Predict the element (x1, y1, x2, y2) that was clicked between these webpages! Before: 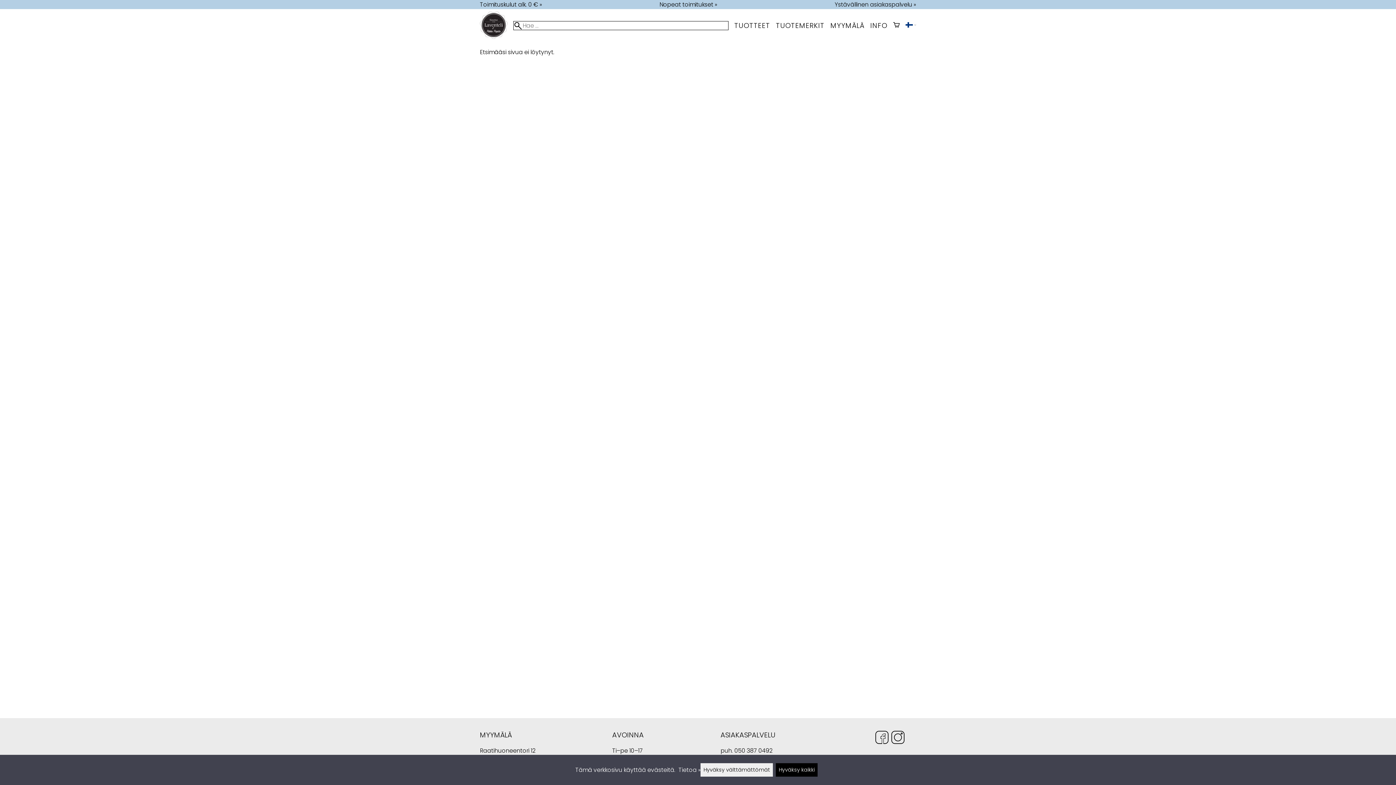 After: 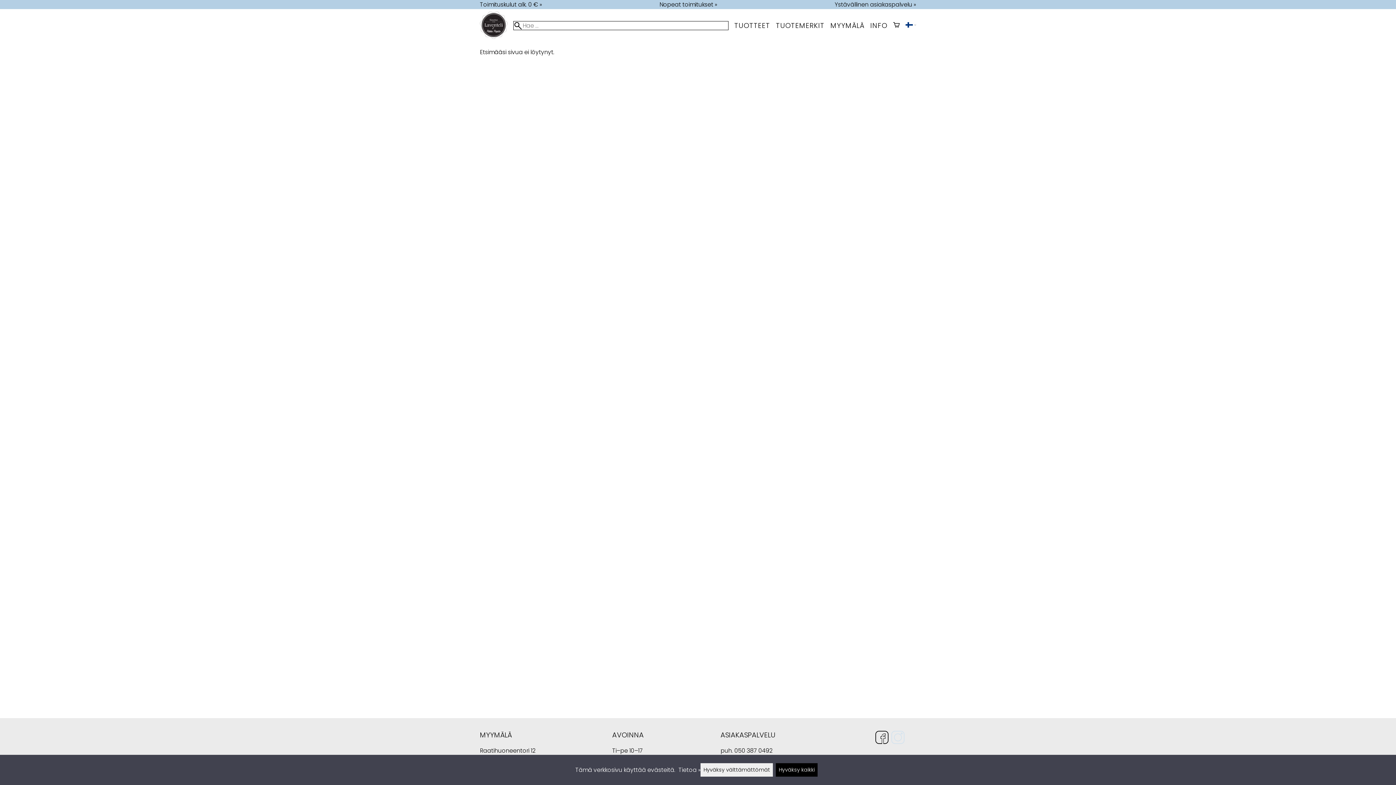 Action: label: Instagram bbox: (891, 731, 904, 747)